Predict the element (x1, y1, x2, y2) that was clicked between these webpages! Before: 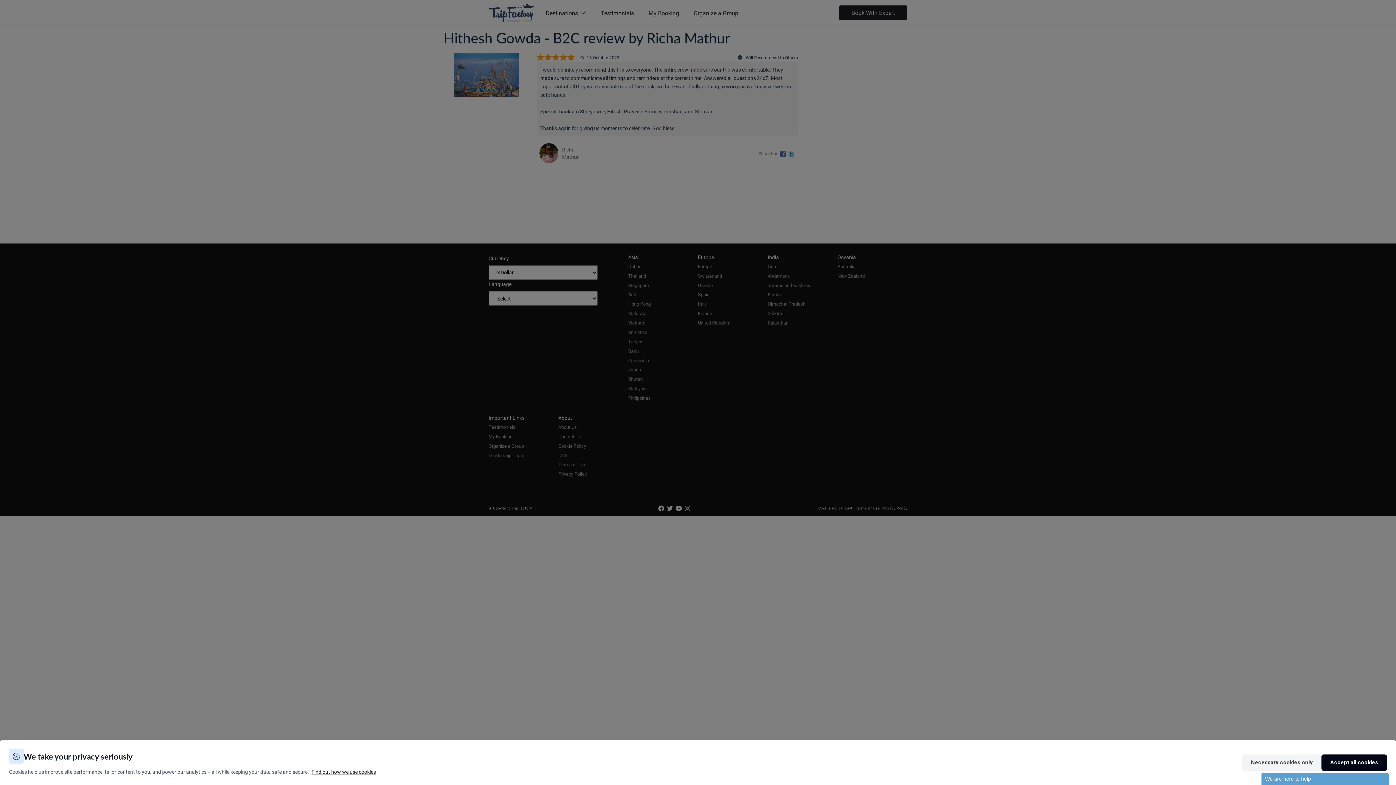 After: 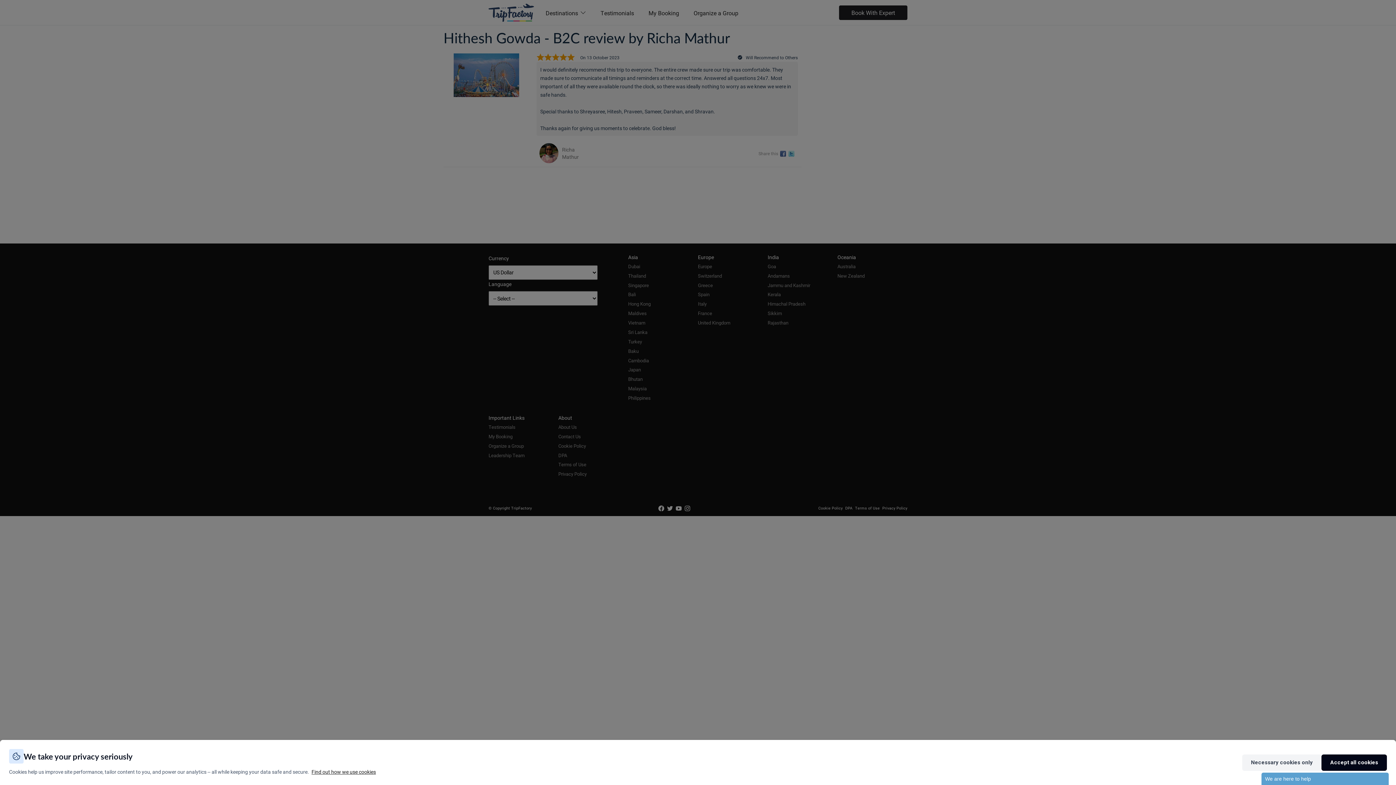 Action: bbox: (311, 768, 376, 775) label: Find out how we use cookies